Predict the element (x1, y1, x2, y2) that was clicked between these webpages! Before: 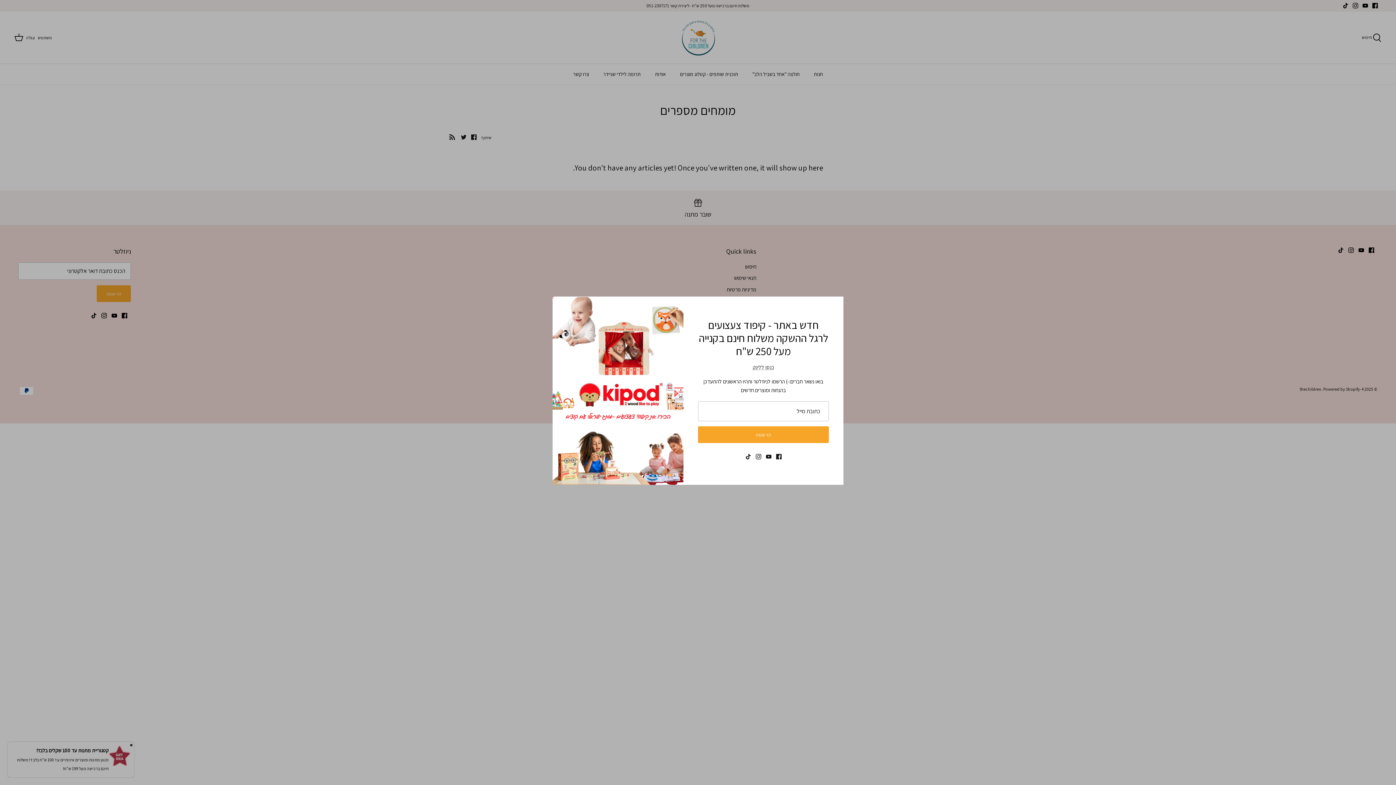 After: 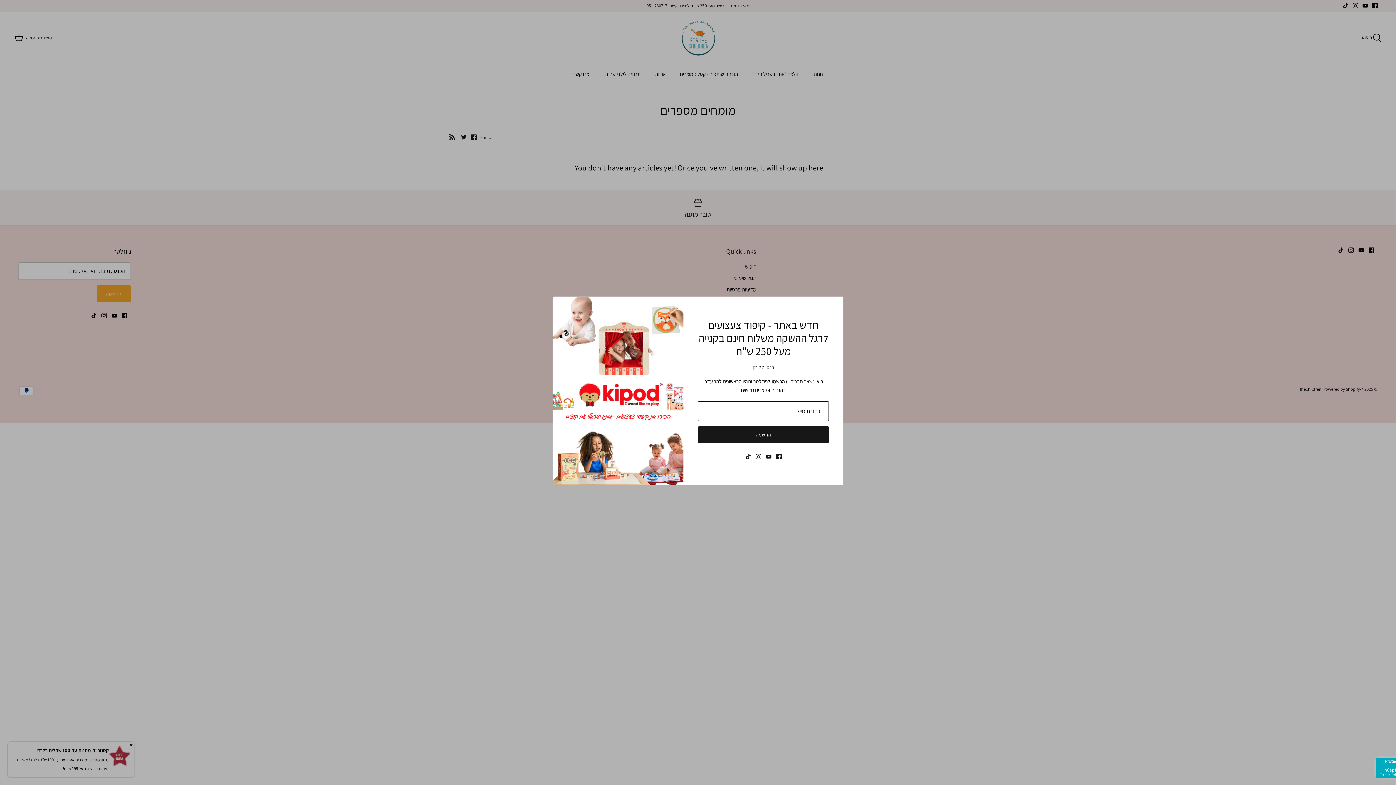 Action: label: הרשמה bbox: (698, 426, 829, 443)